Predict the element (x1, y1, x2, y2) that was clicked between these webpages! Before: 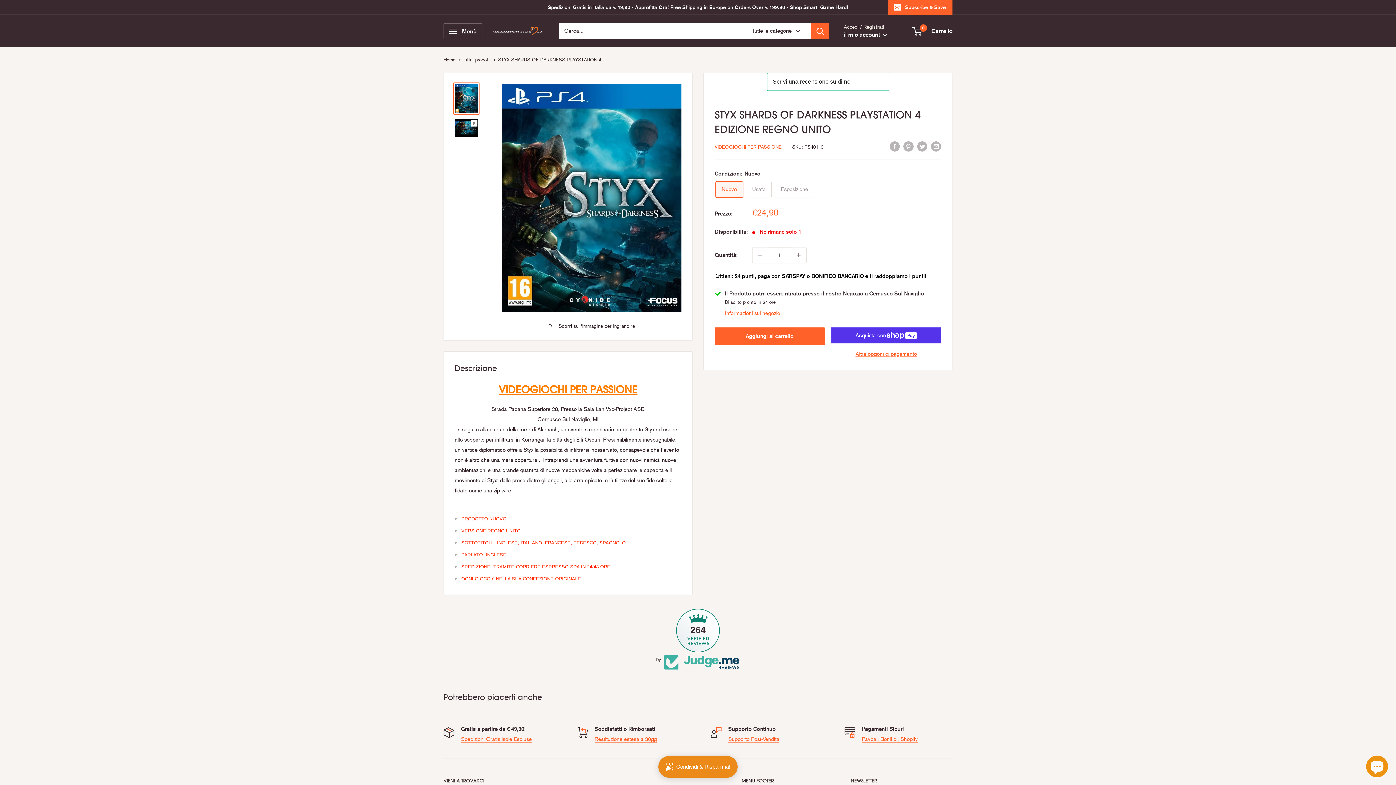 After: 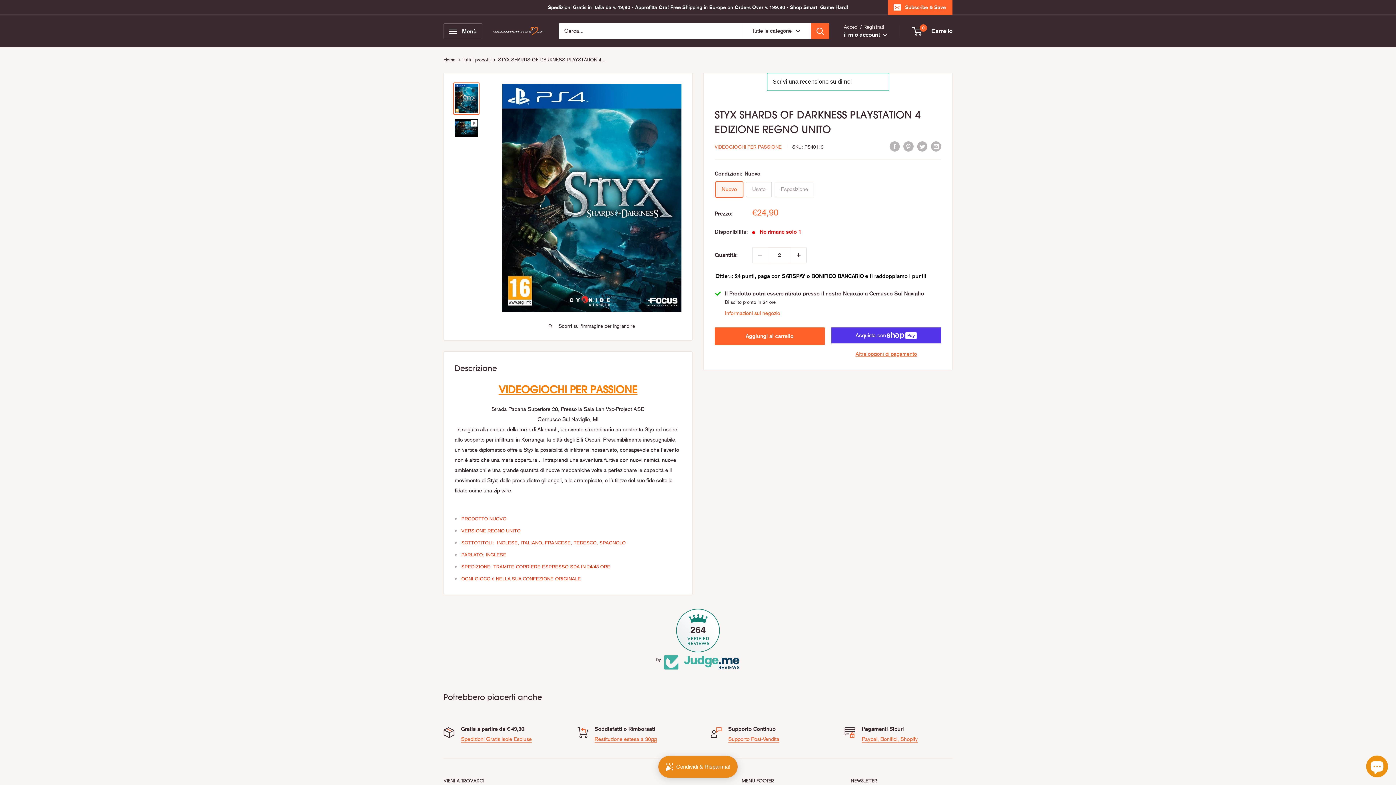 Action: bbox: (791, 247, 806, 262) label: Aumenta di 1